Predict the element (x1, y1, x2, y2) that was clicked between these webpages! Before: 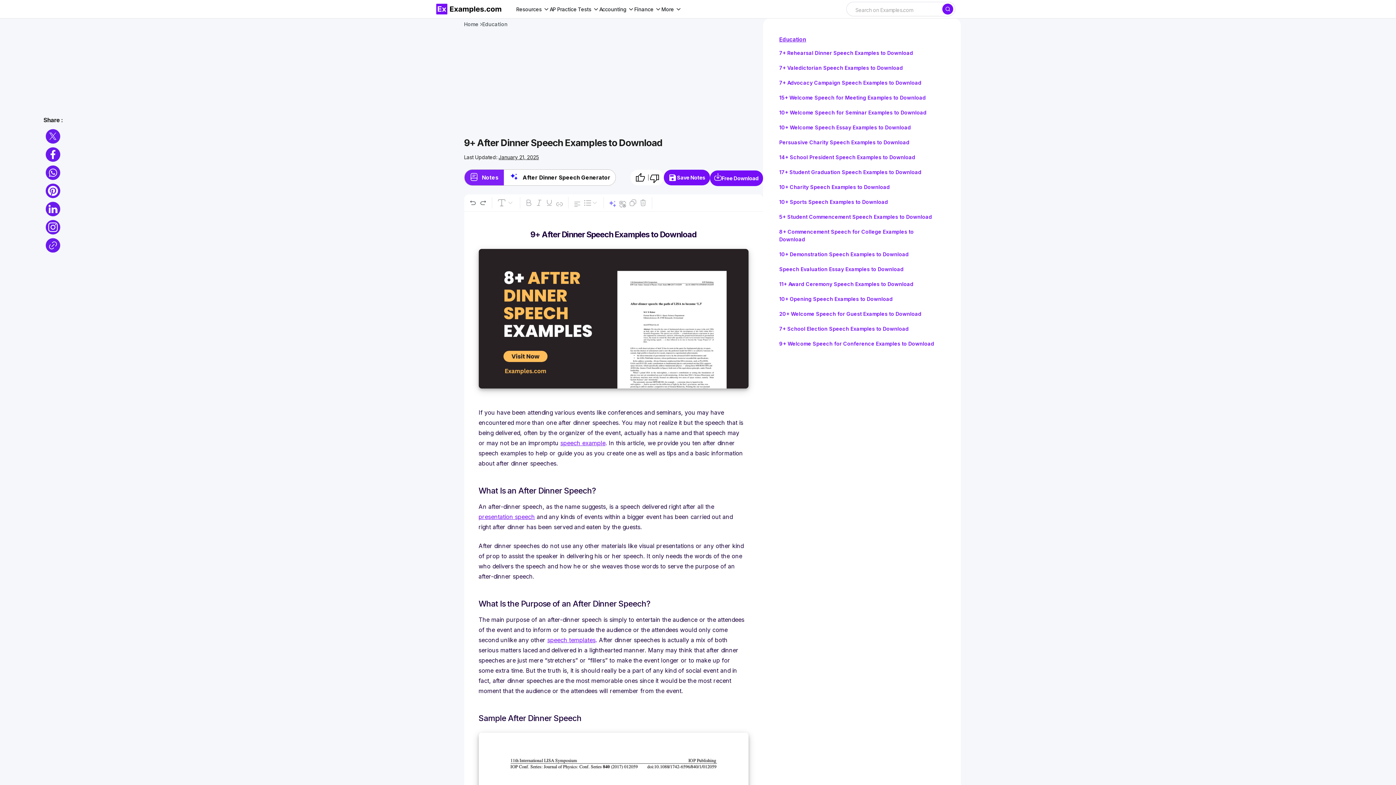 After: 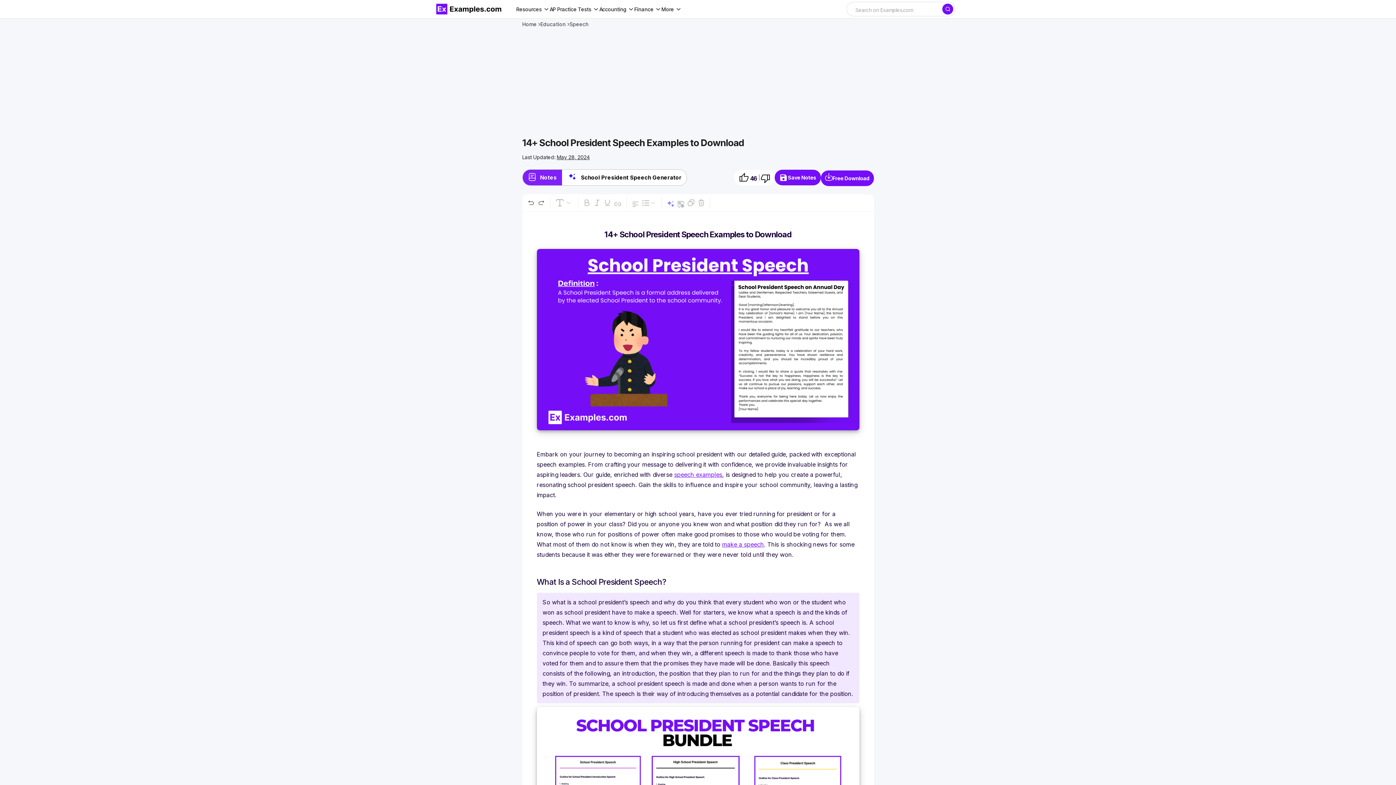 Action: label: 14+ School President Speech Examples to Download bbox: (779, 154, 915, 160)